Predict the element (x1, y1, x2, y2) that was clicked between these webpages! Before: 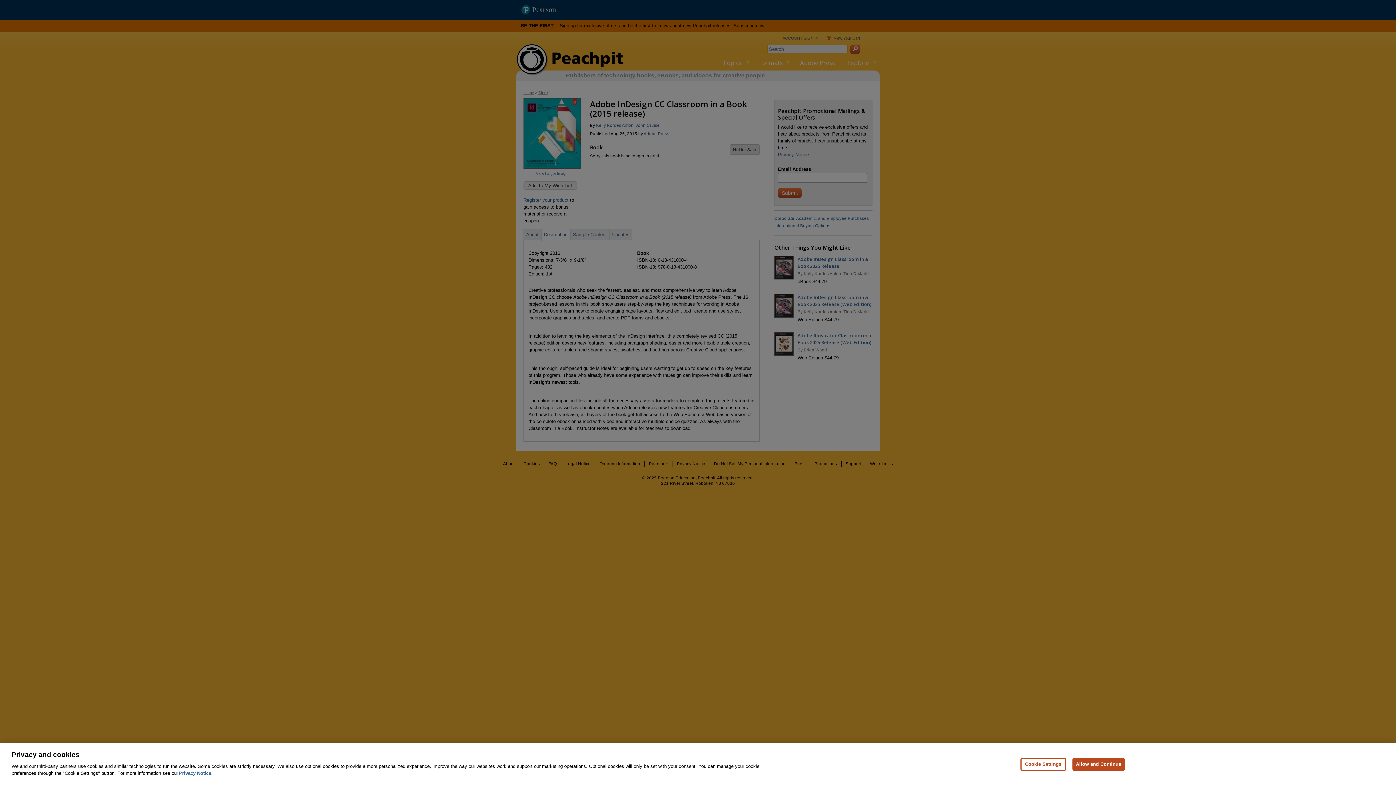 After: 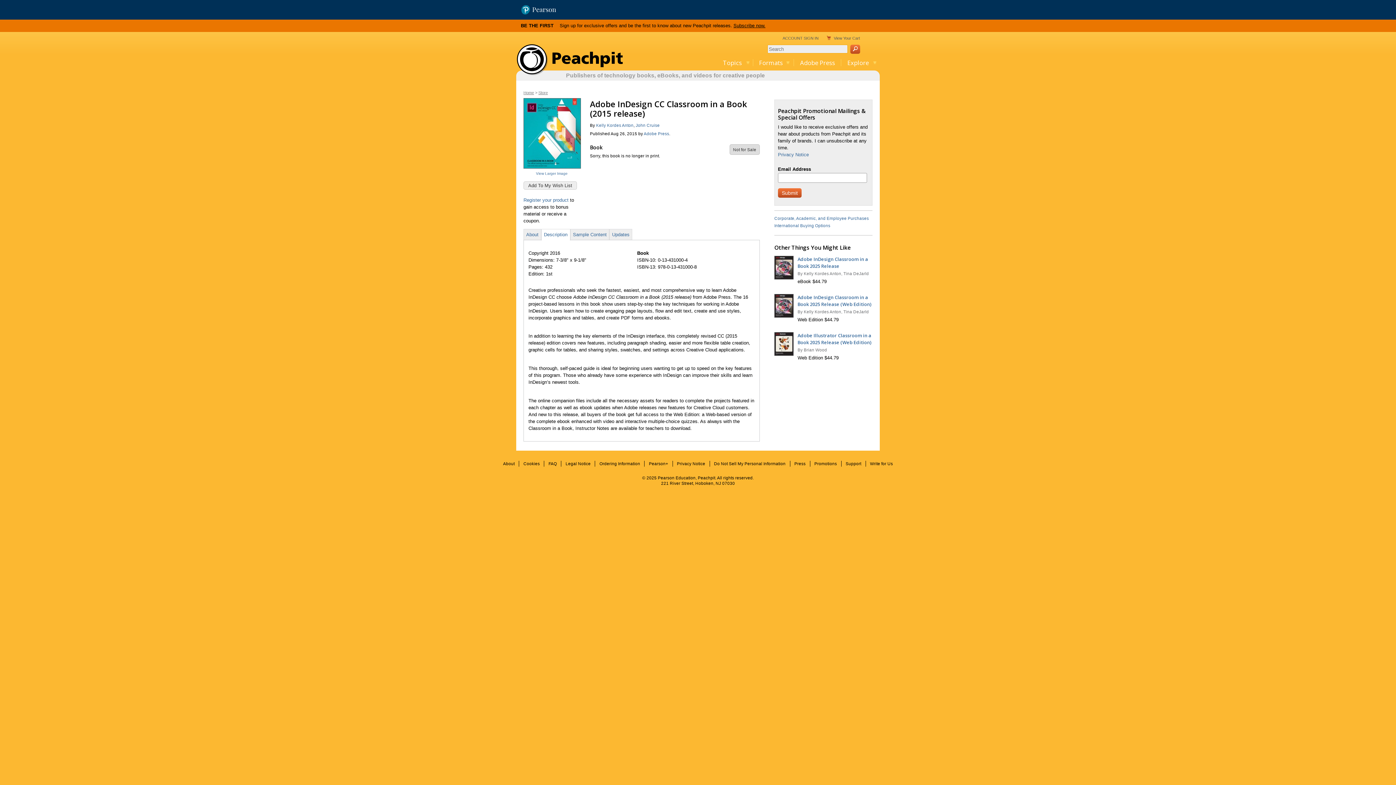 Action: label: Allow and Continue bbox: (1072, 758, 1125, 771)